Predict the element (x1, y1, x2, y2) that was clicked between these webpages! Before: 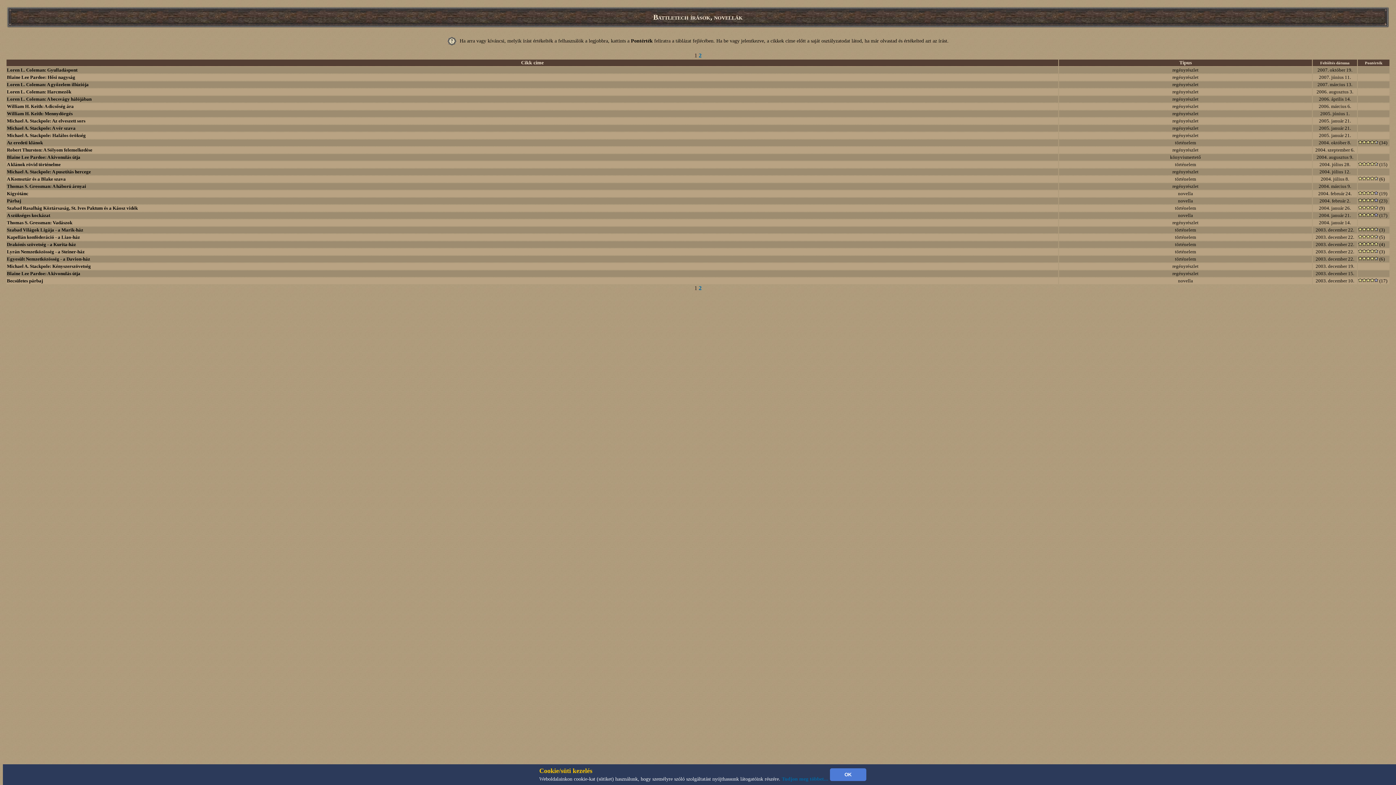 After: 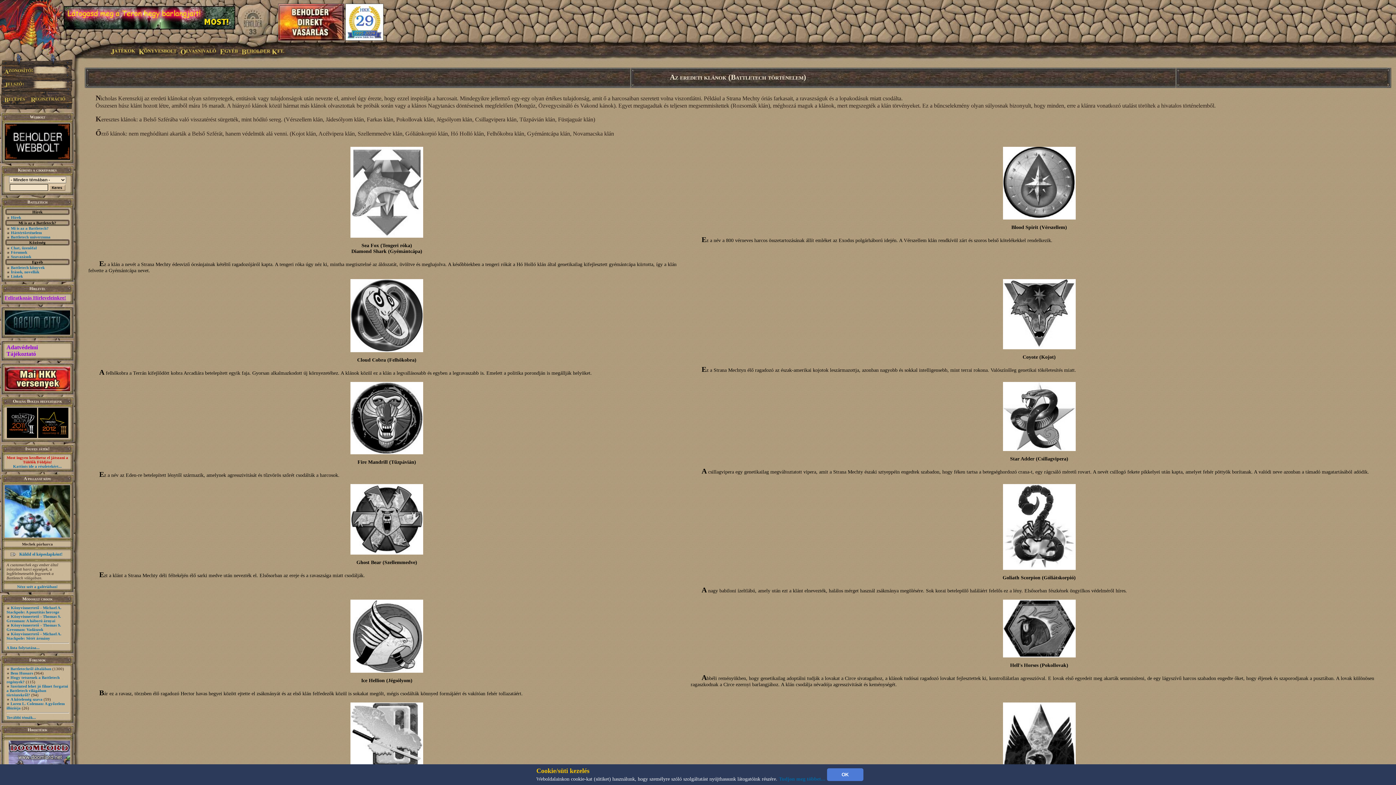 Action: bbox: (6, 140, 42, 145) label: Az eredeti klánok